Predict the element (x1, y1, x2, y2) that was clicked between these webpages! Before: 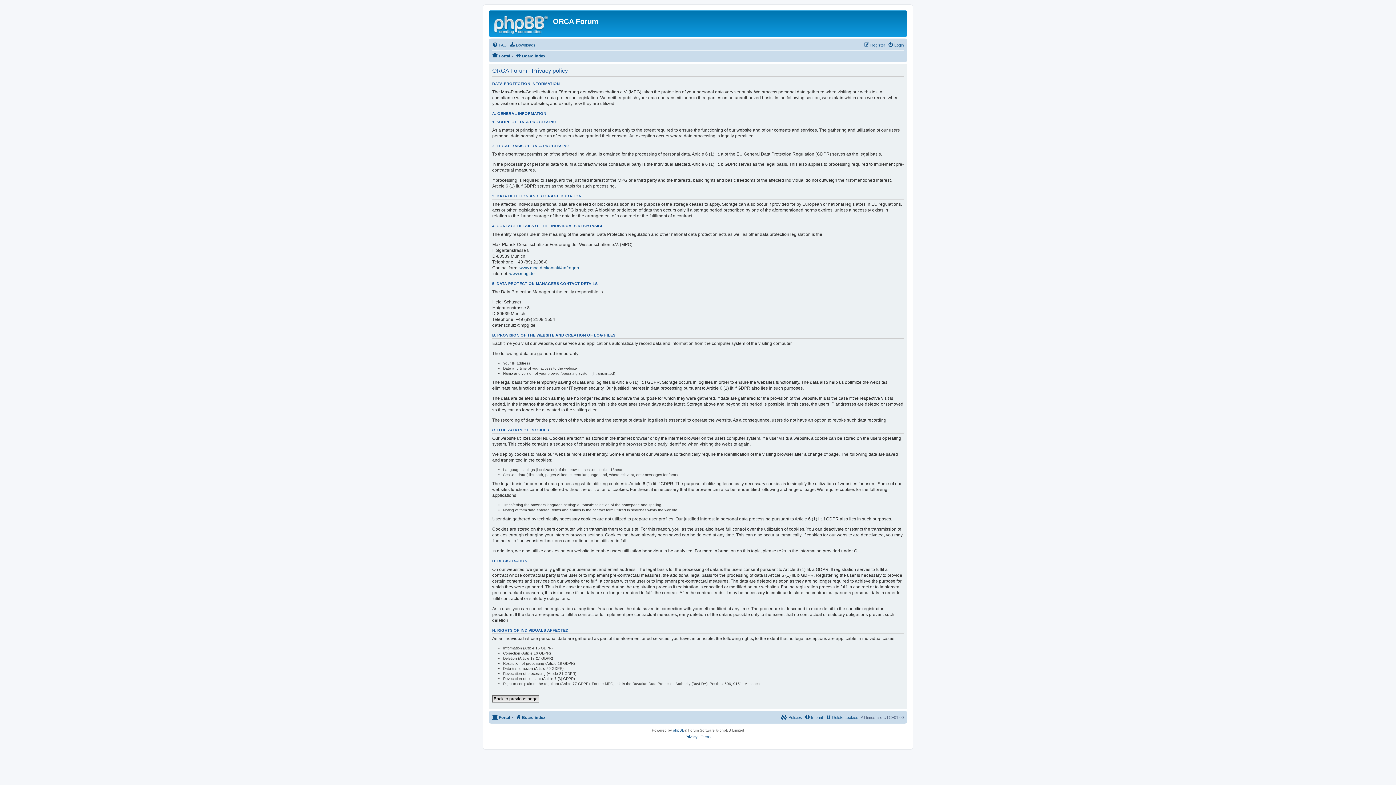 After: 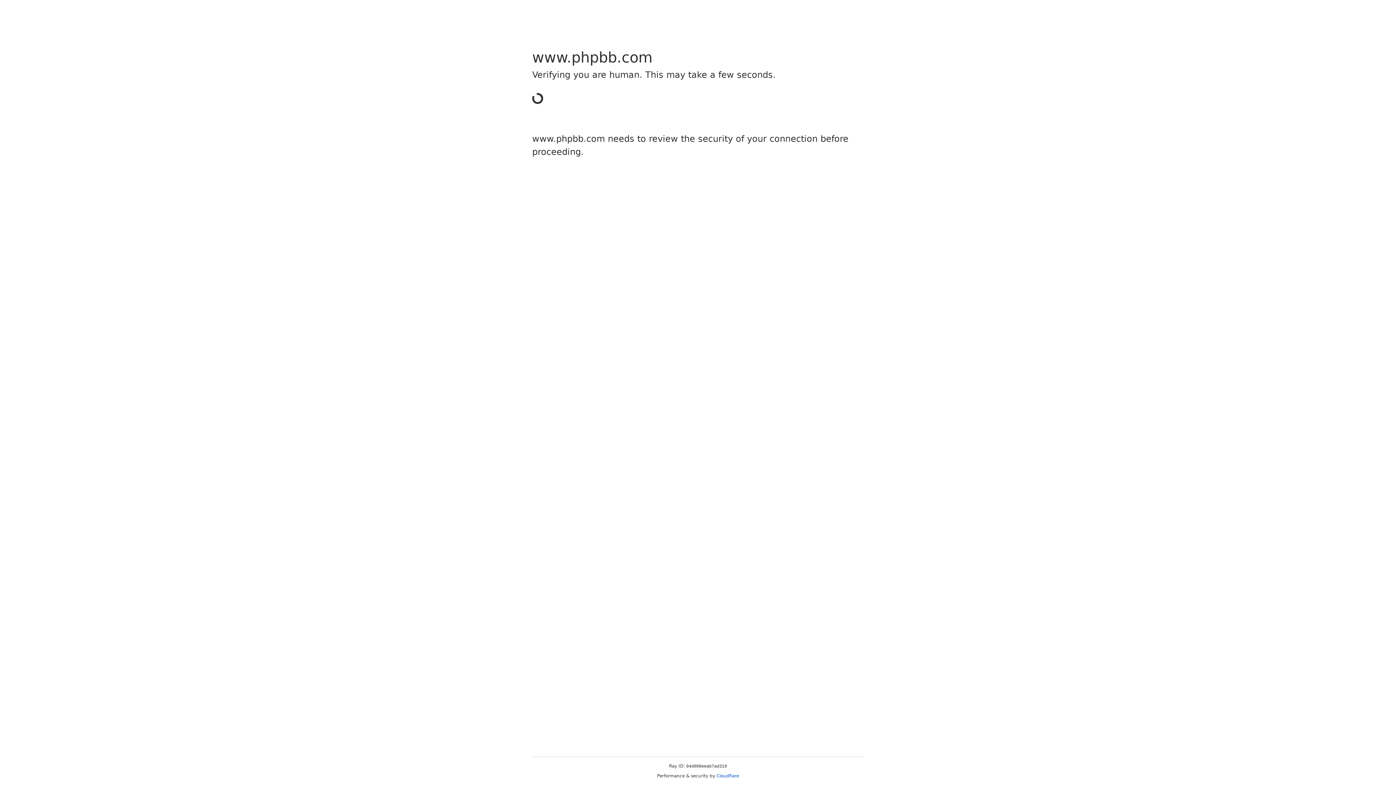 Action: bbox: (673, 727, 684, 734) label: phpBB